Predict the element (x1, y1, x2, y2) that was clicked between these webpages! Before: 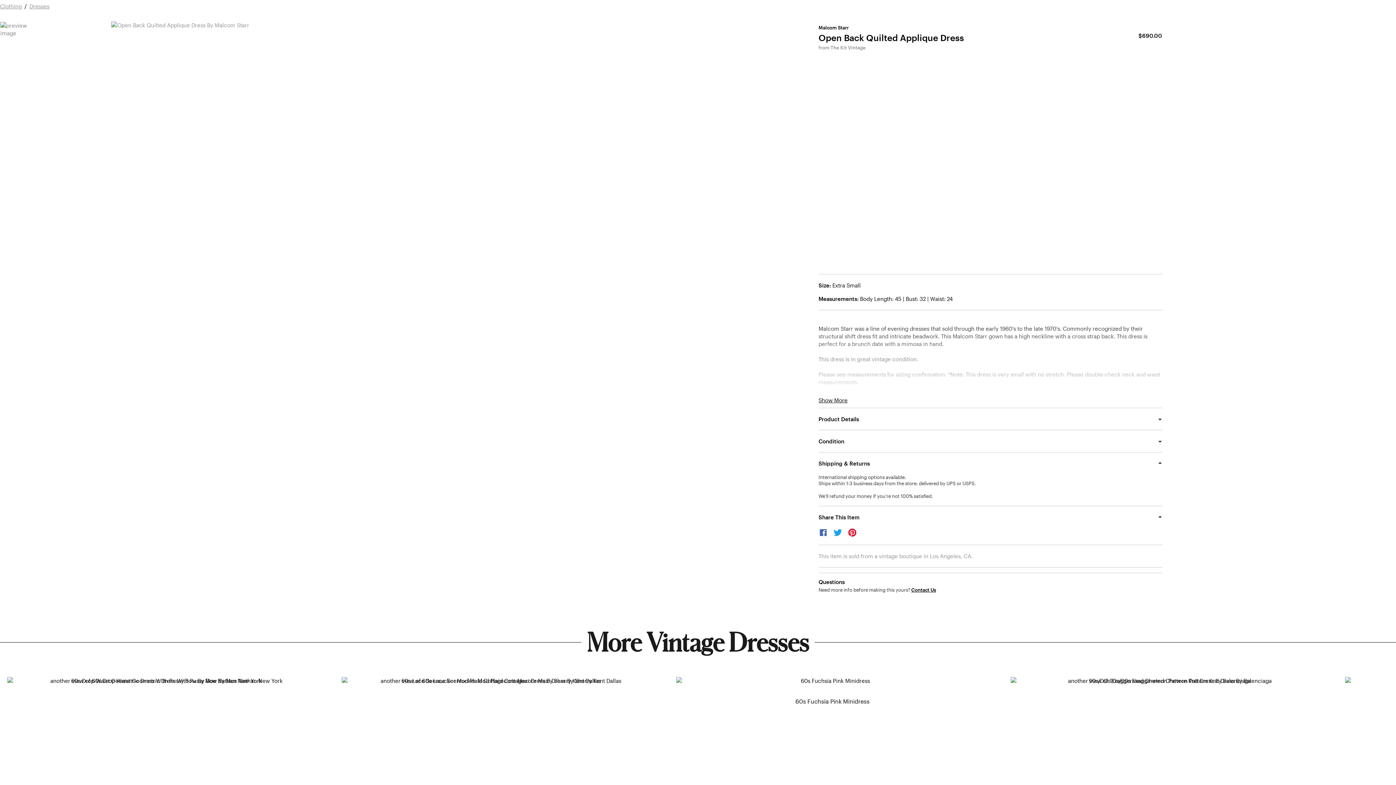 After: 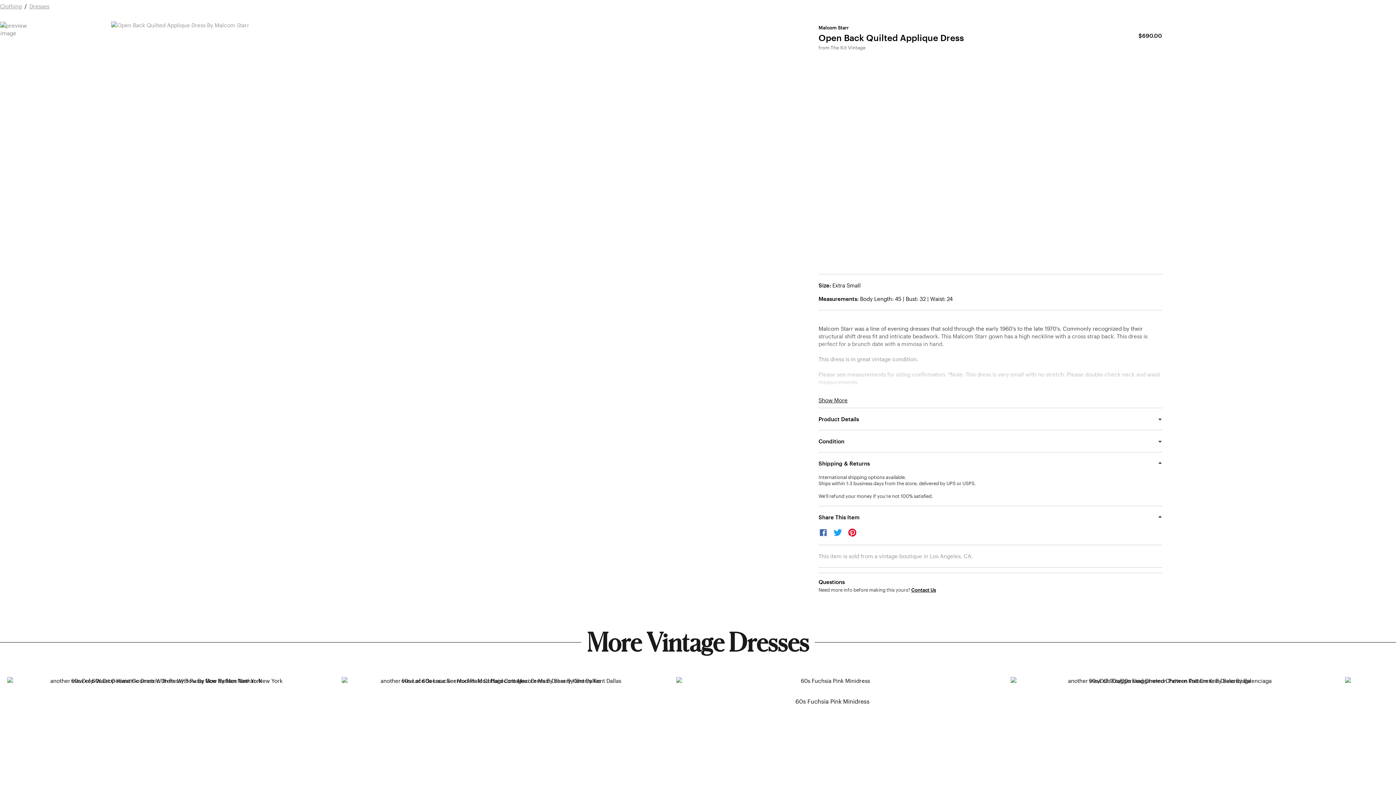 Action: bbox: (833, 528, 847, 539) label: Tweet on Twitter